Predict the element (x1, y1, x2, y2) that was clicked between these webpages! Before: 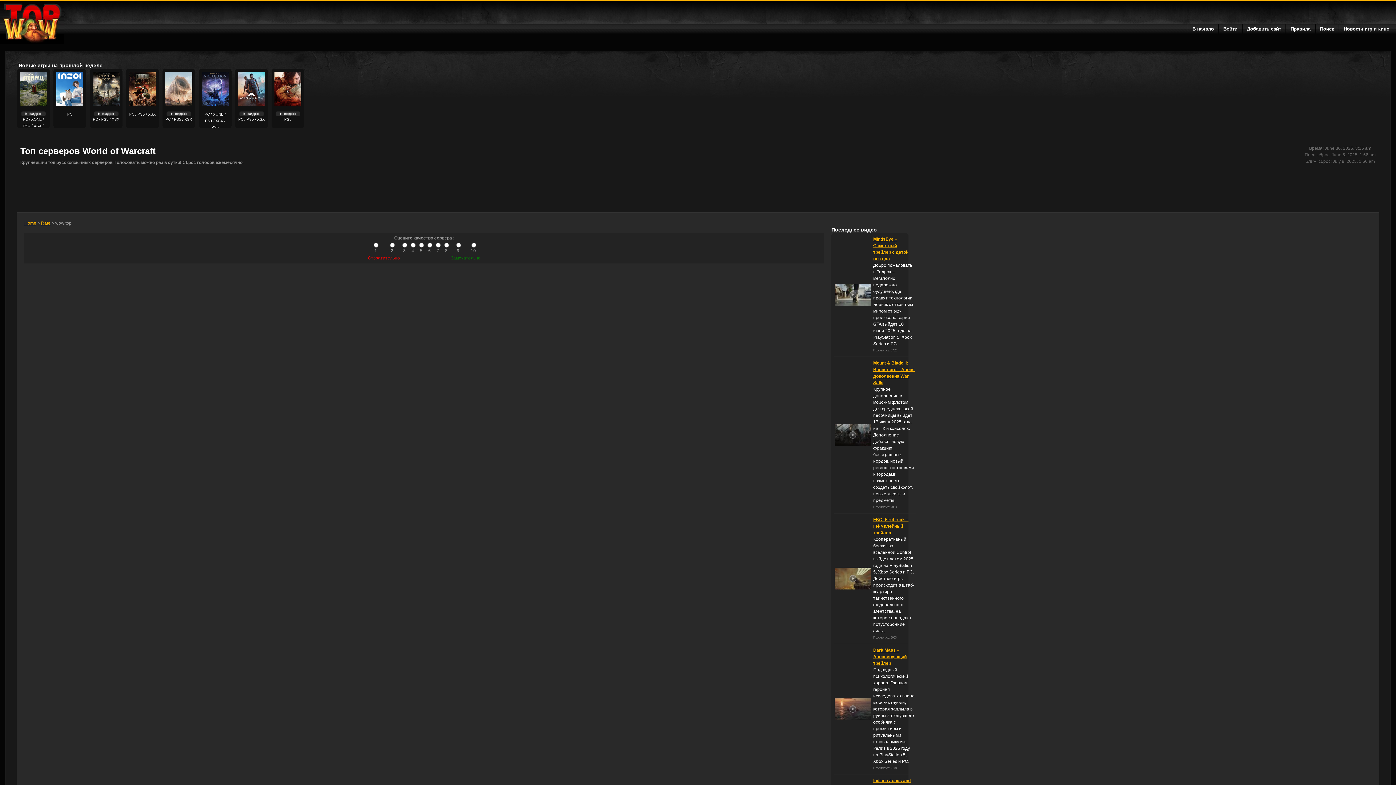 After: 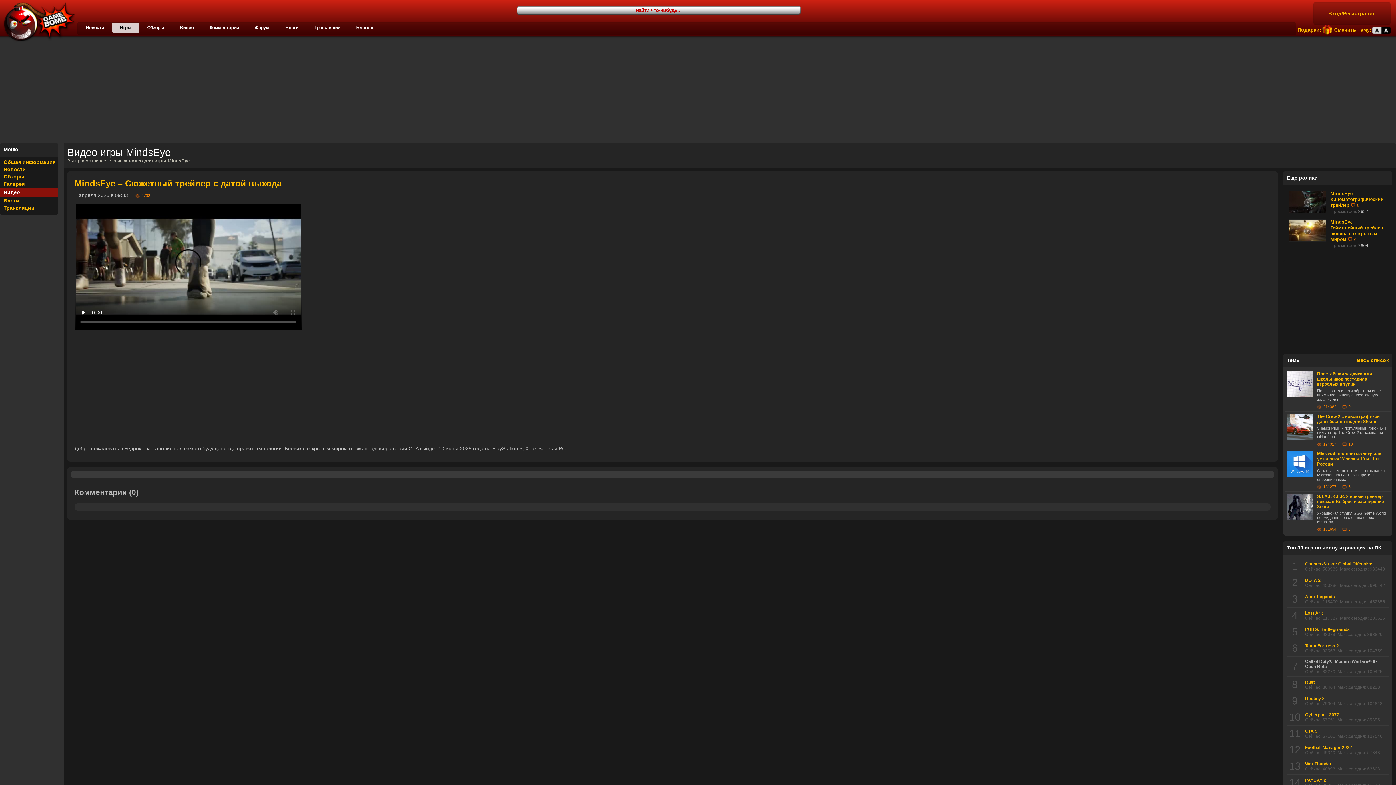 Action: bbox: (239, 112, 264, 117)